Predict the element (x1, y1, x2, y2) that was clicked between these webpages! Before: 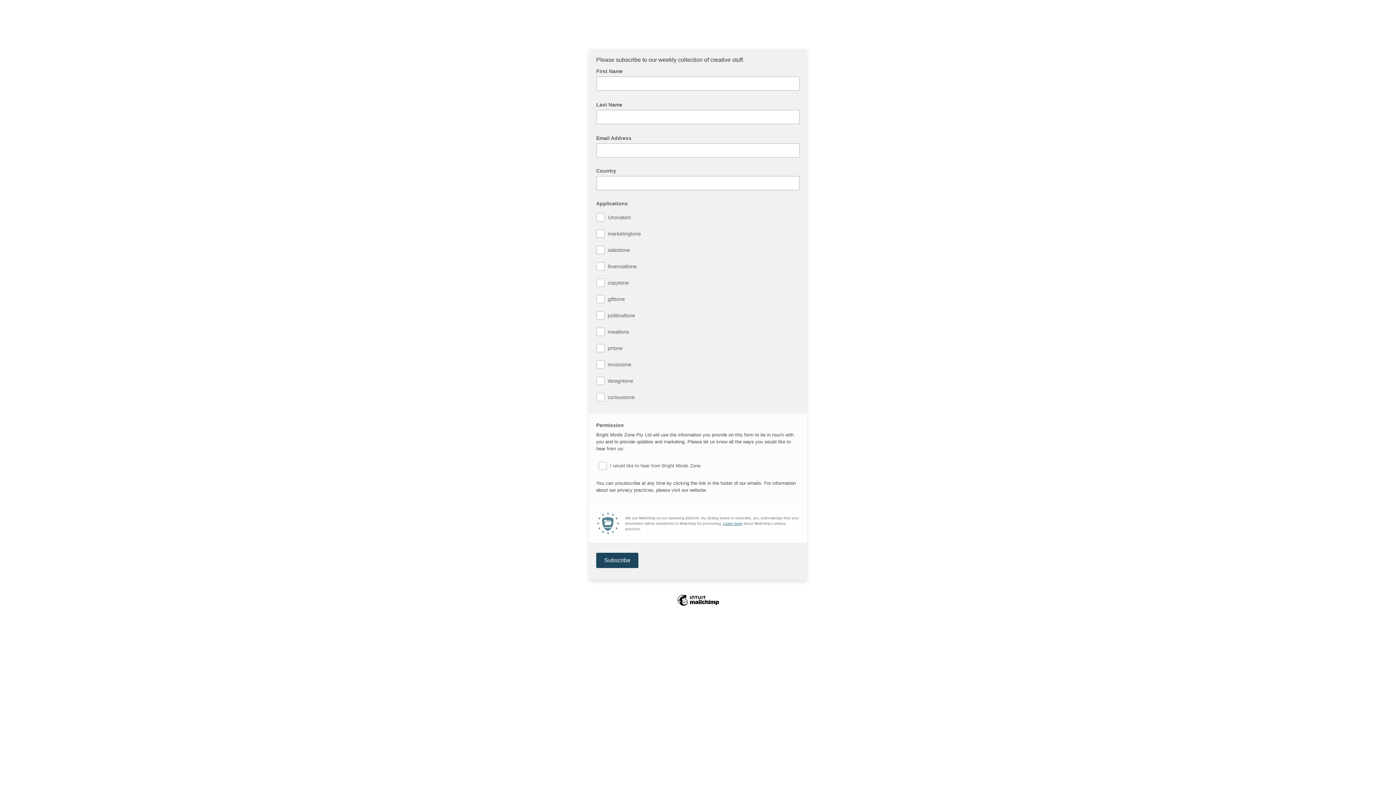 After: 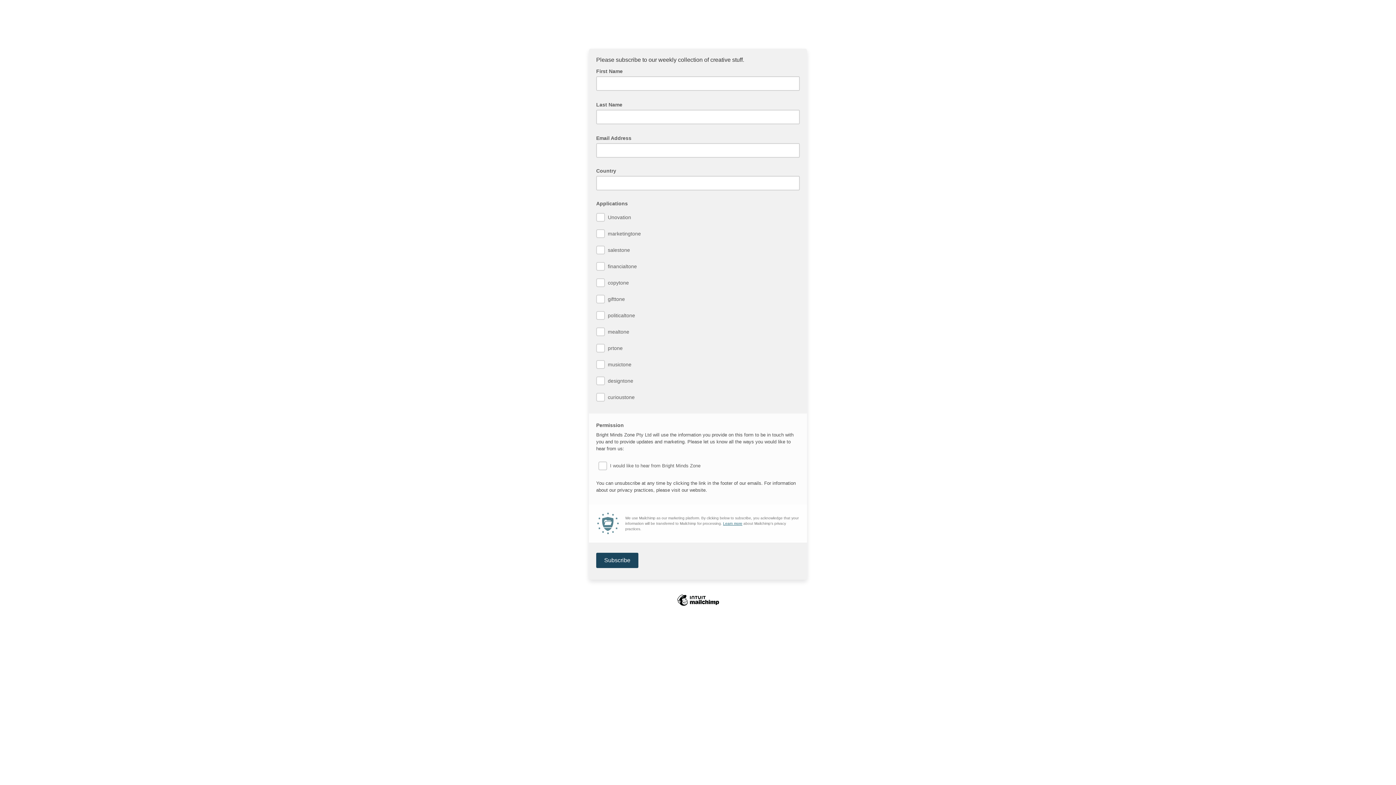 Action: label: Learn more bbox: (723, 521, 742, 525)